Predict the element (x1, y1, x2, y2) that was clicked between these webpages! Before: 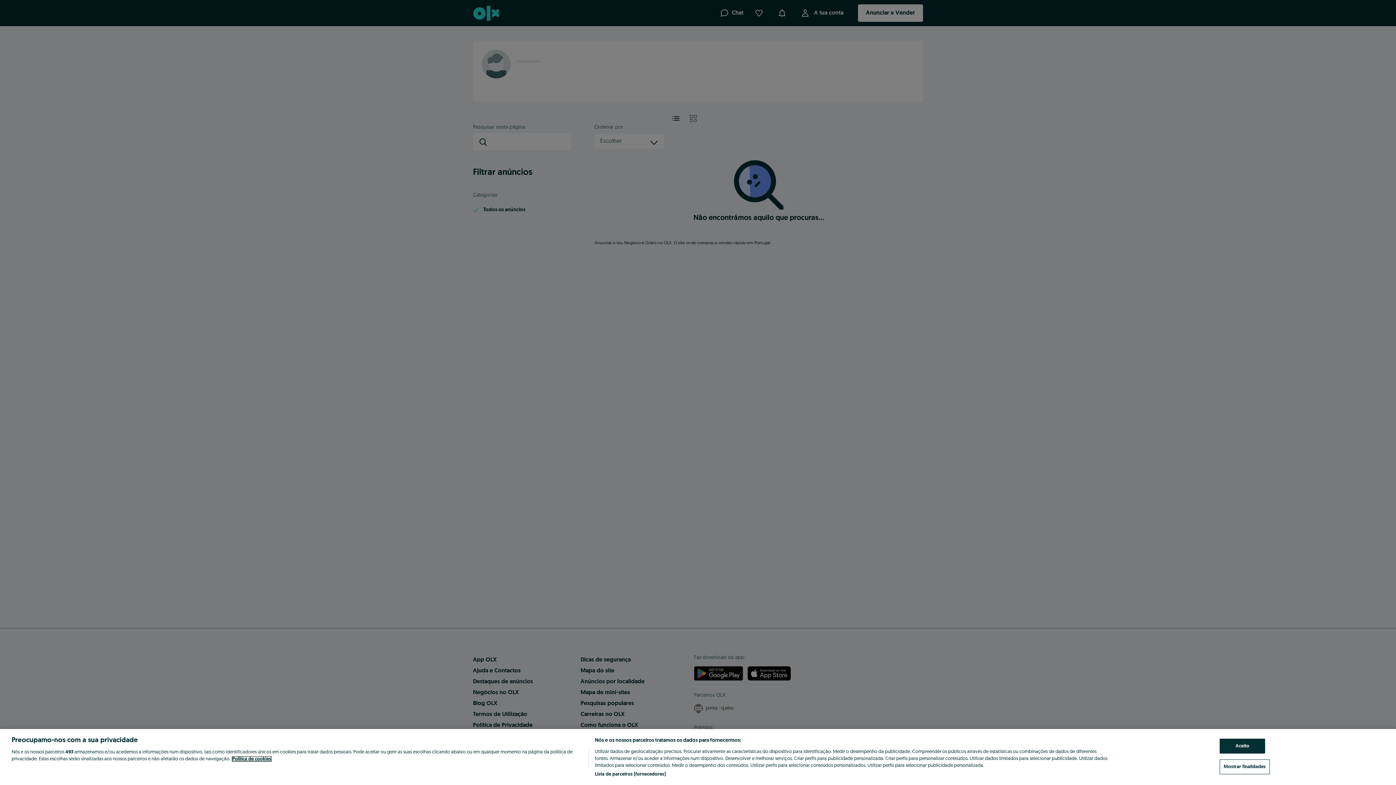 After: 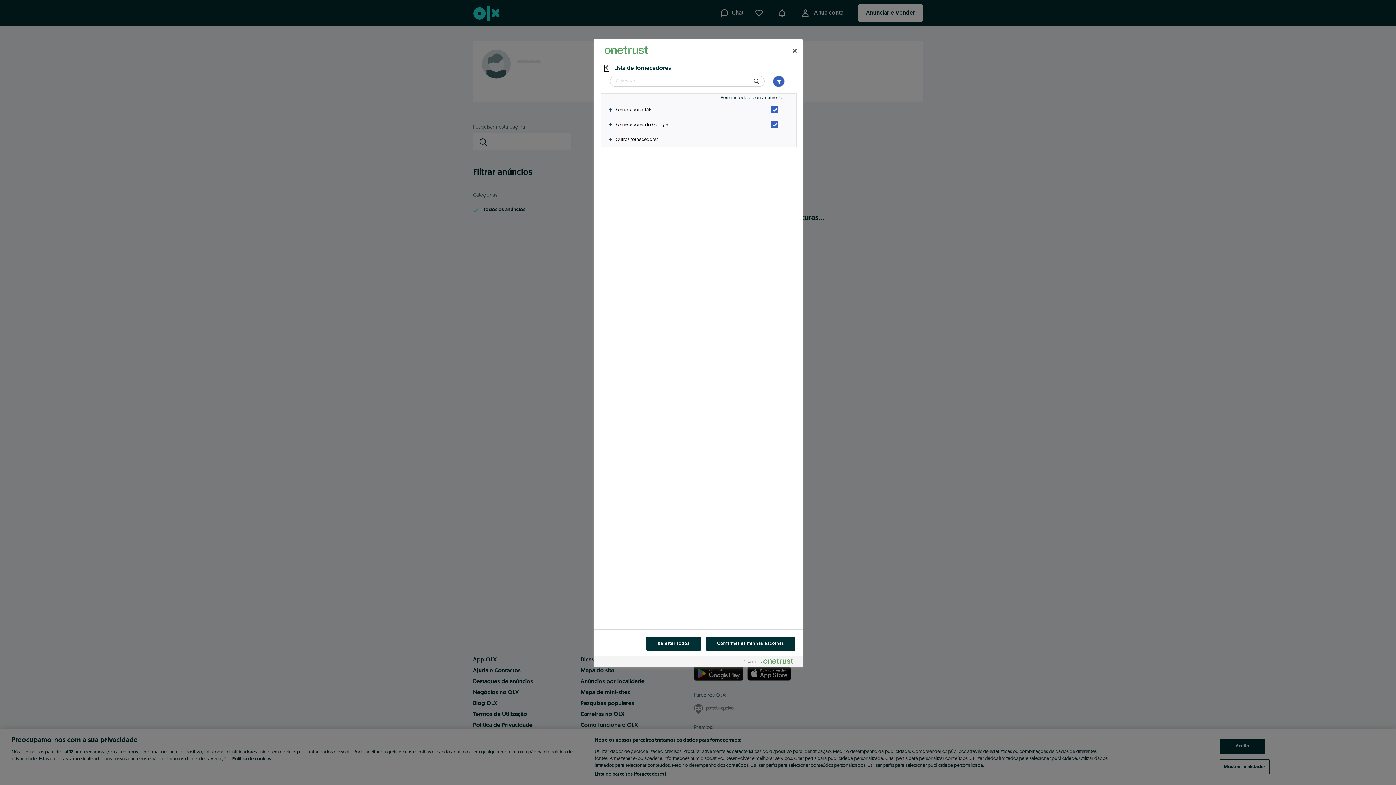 Action: label: Lista de parceiros (fornecedores) bbox: (594, 771, 665, 778)